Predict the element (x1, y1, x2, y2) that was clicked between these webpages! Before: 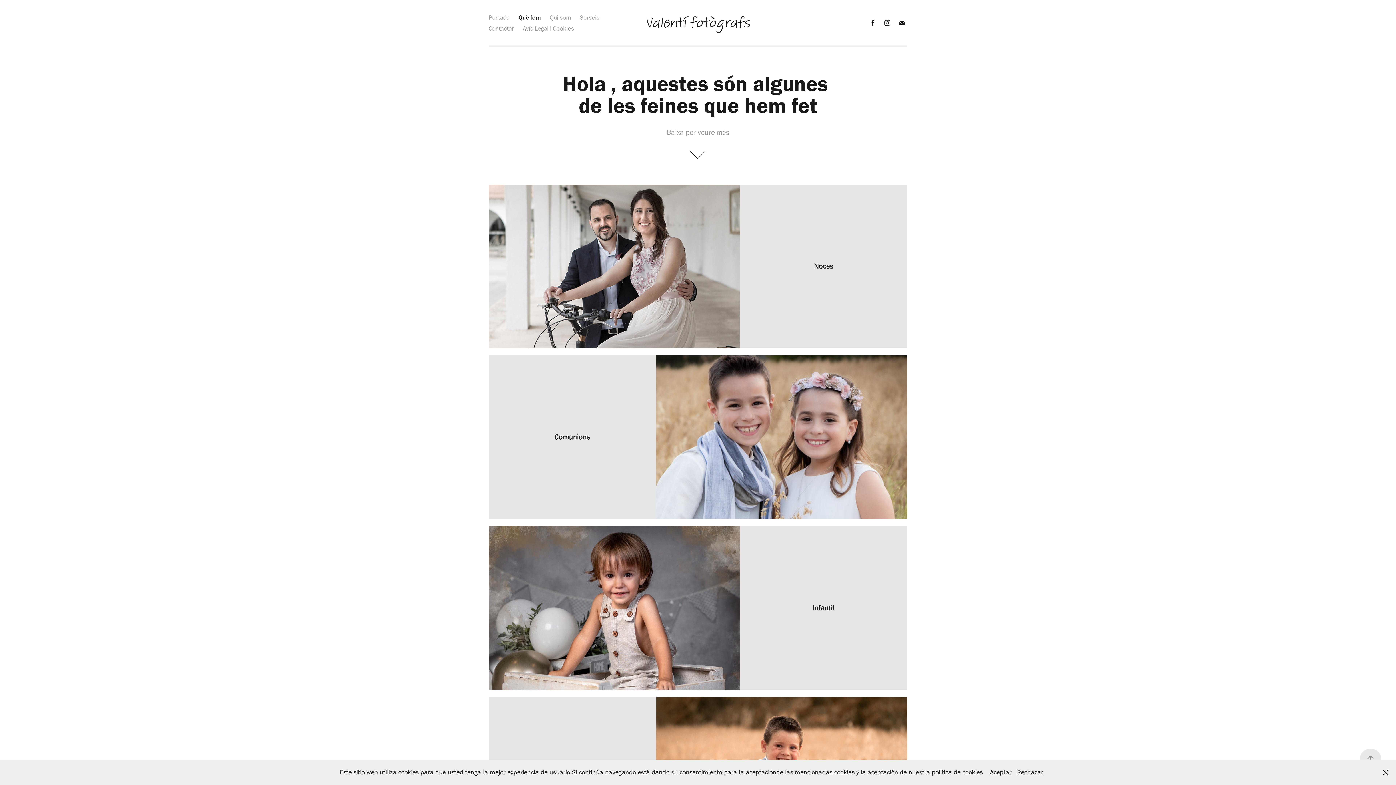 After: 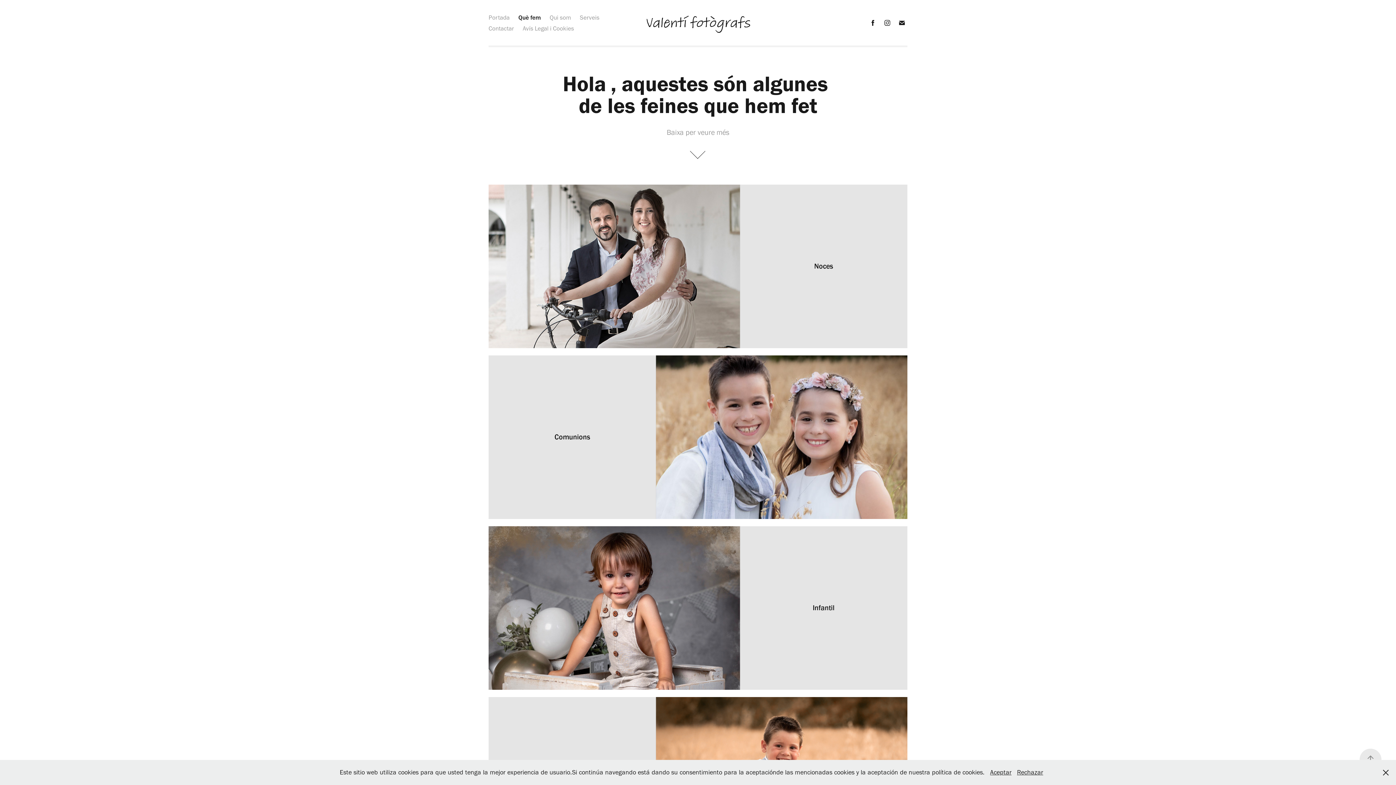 Action: bbox: (896, 17, 907, 28)